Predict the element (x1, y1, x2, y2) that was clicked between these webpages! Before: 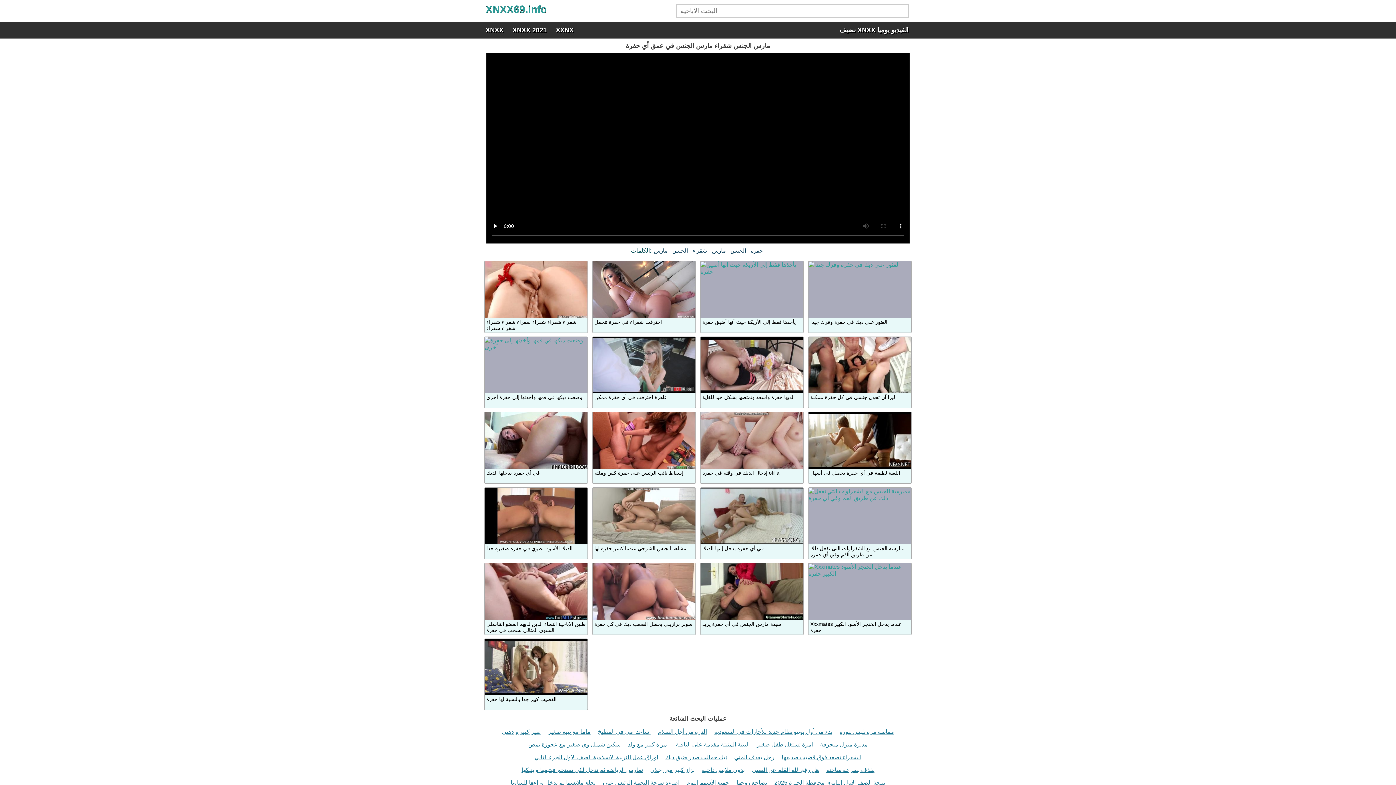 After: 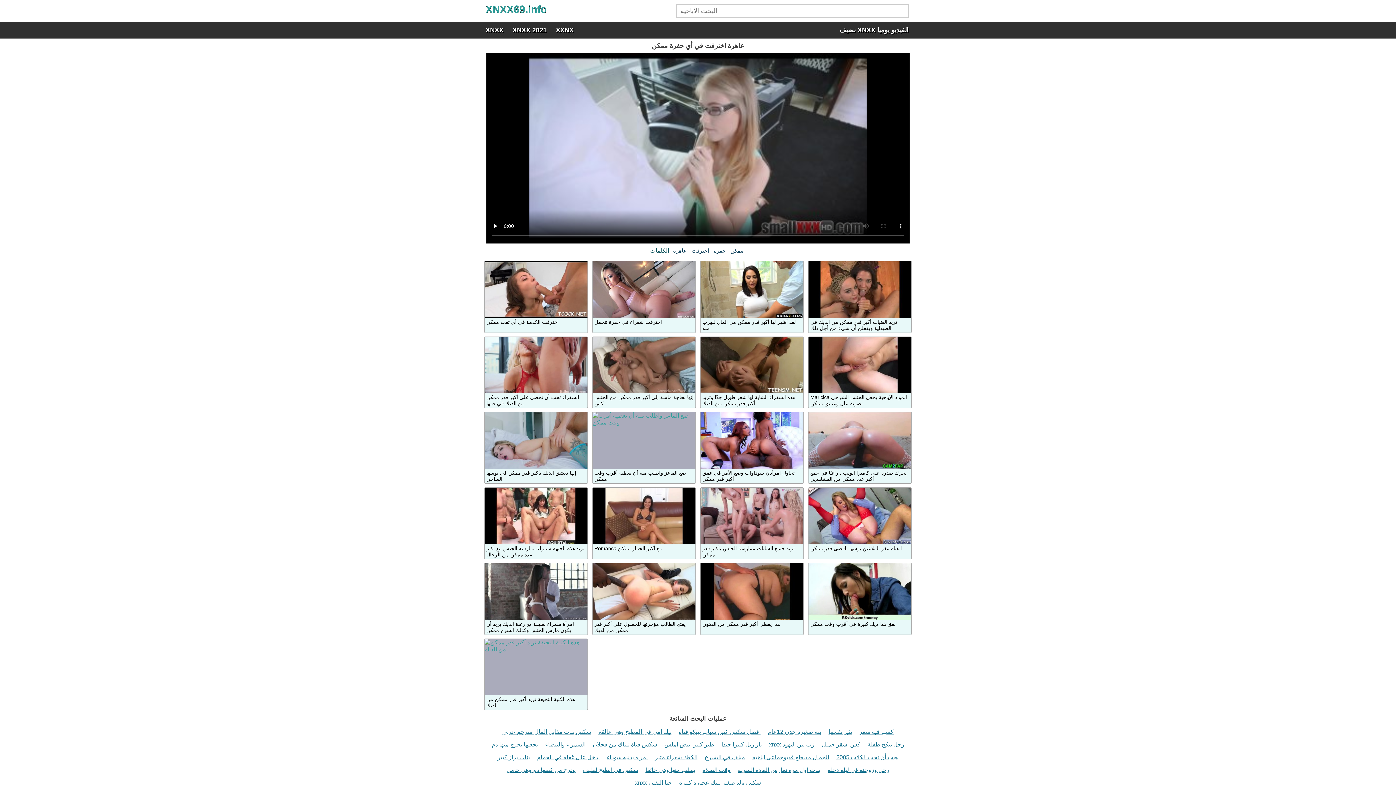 Action: bbox: (592, 336, 695, 393)